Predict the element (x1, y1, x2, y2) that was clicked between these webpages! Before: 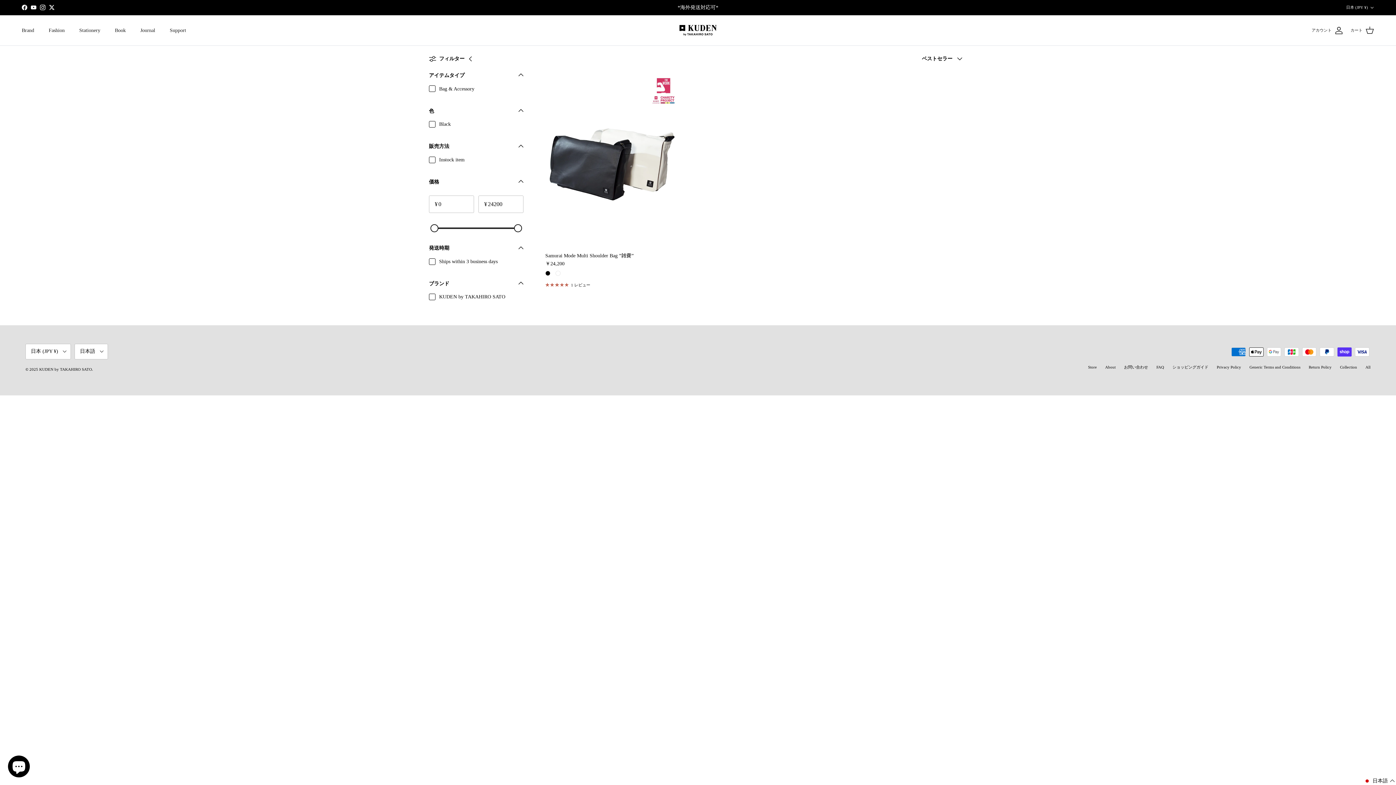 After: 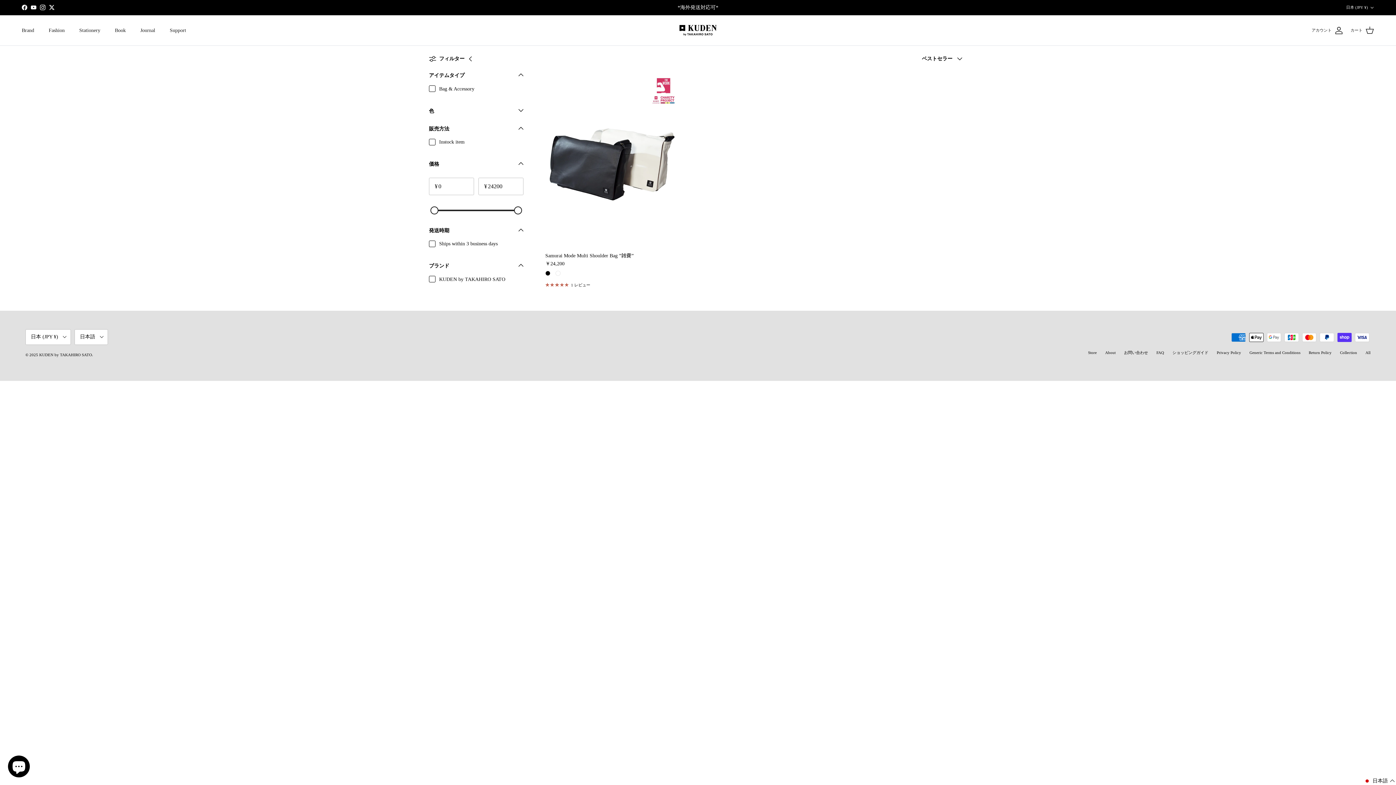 Action: bbox: (429, 106, 523, 120) label: 色